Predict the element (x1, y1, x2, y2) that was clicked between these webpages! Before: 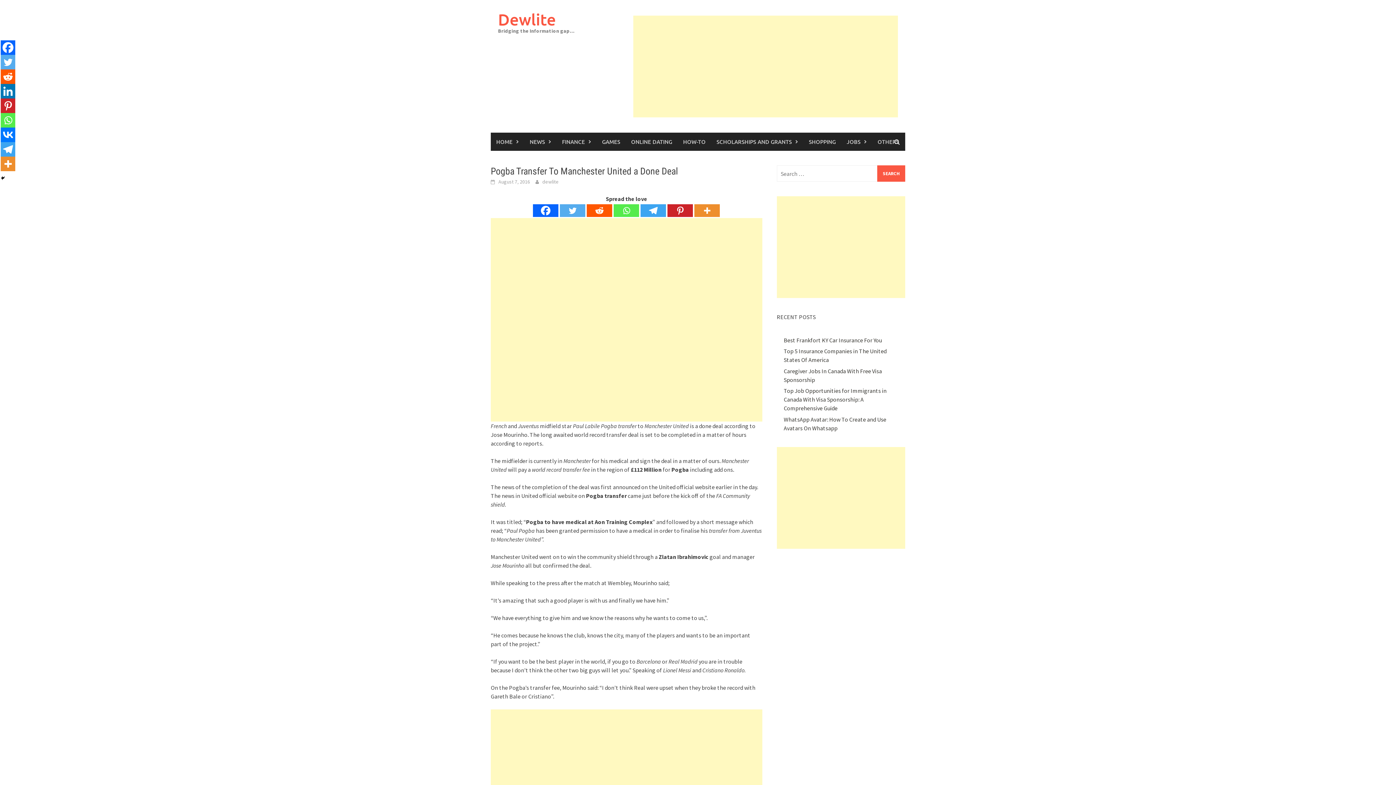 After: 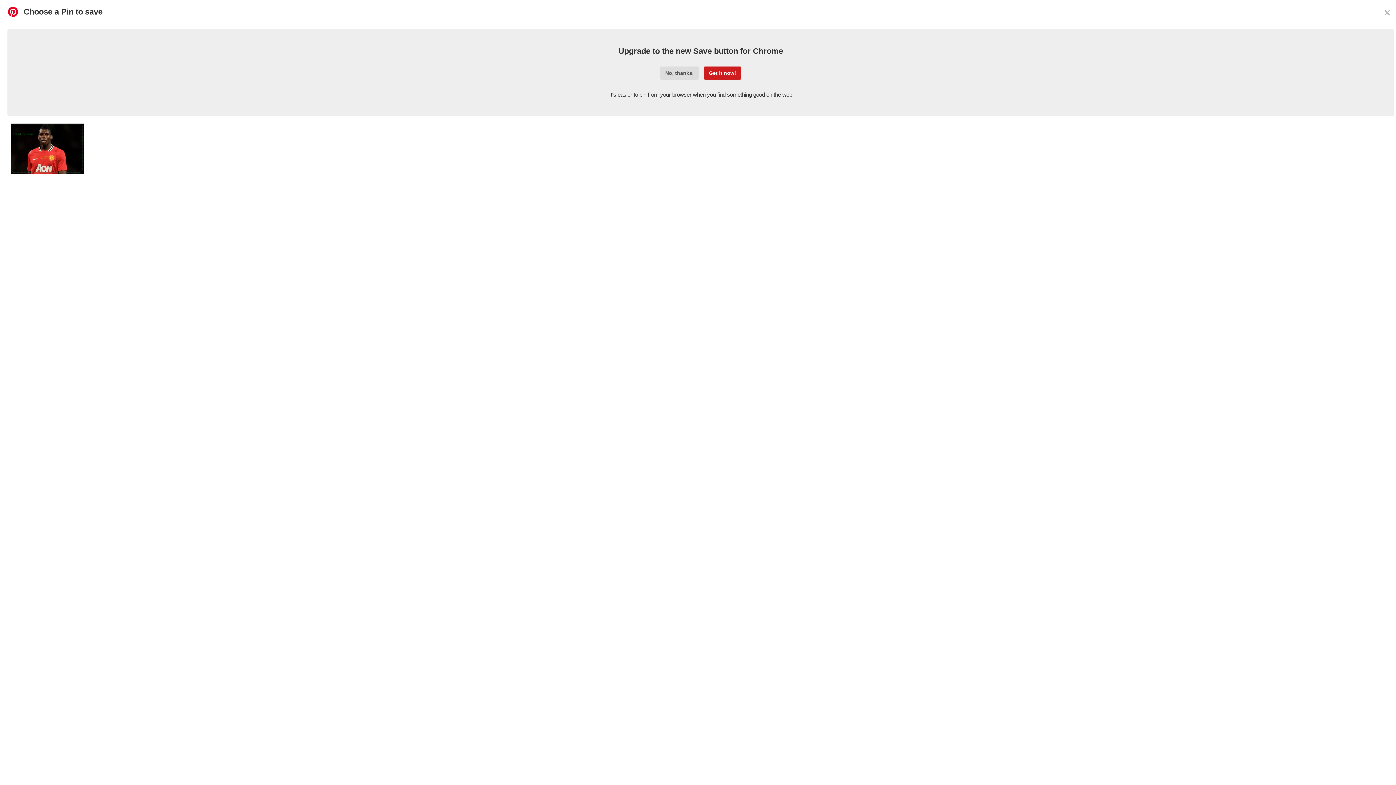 Action: bbox: (0, 98, 15, 113) label: Pinterest